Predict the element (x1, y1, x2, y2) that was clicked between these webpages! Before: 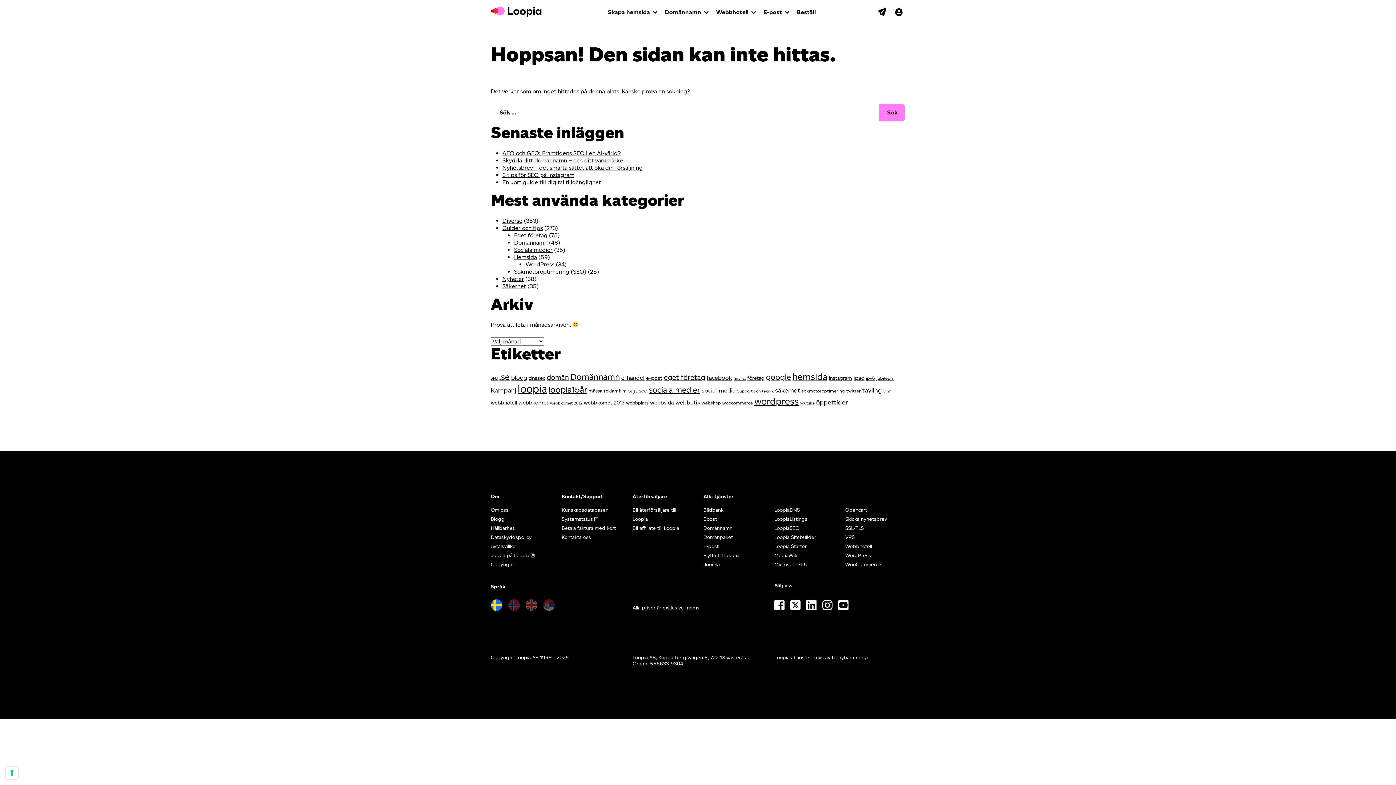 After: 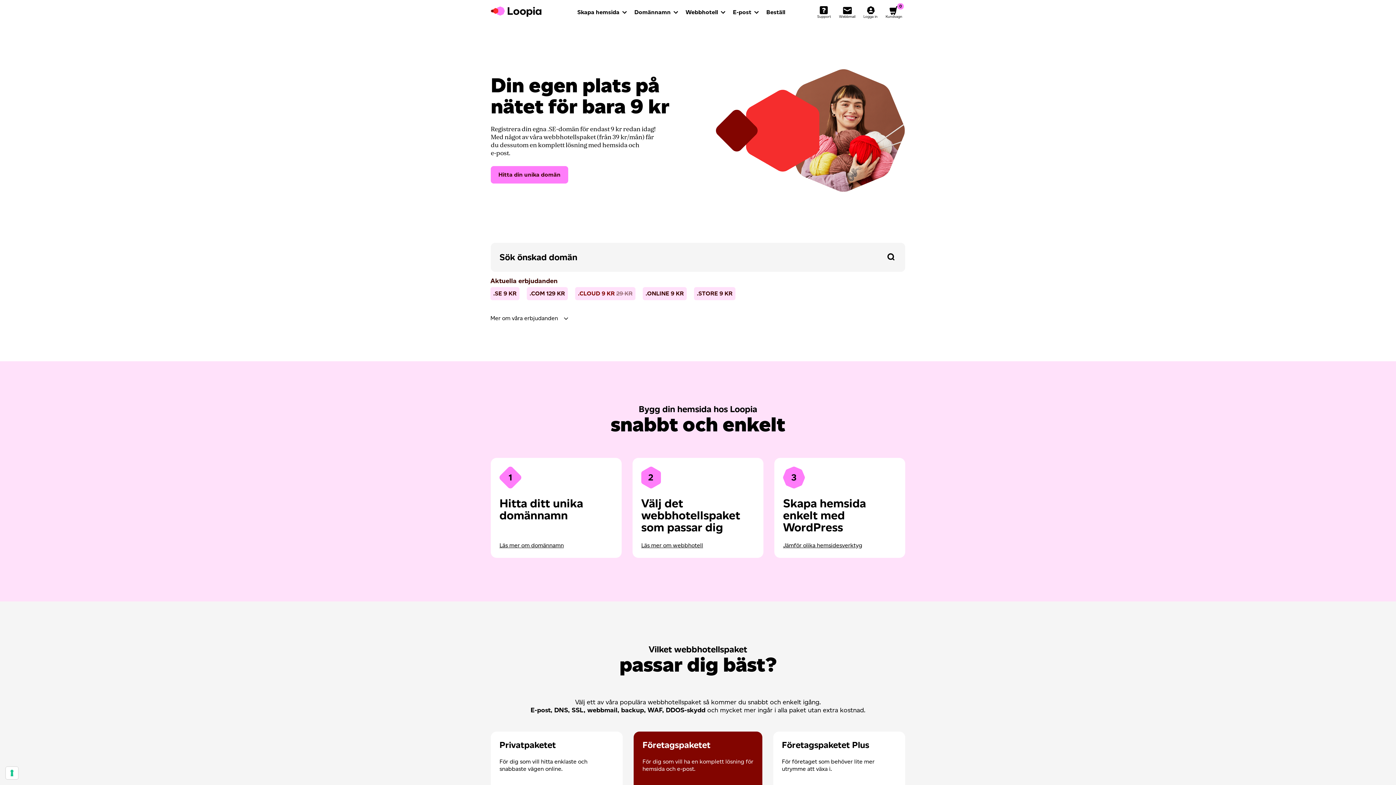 Action: bbox: (490, 6, 541, 16)